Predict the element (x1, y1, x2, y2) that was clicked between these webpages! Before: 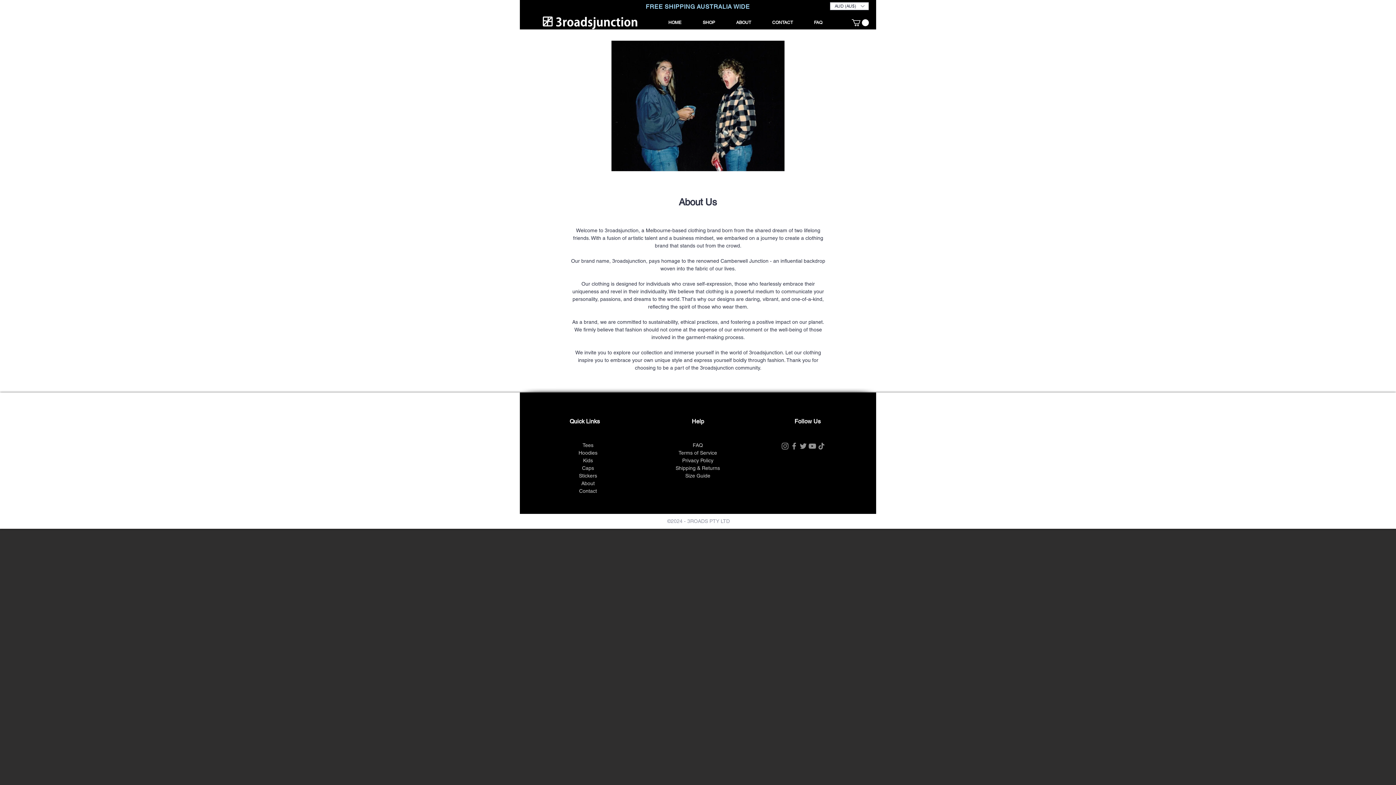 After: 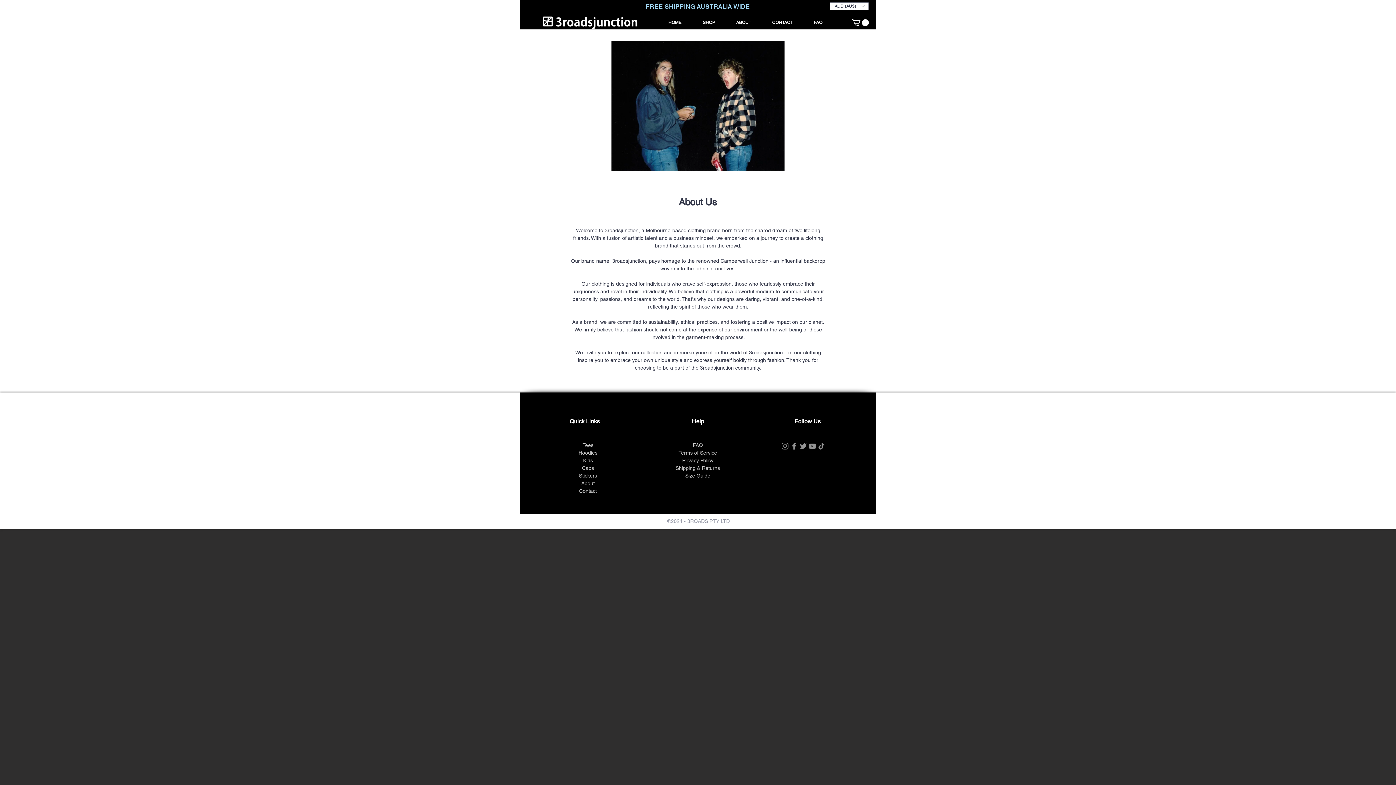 Action: label: Currency Converter bbox: (830, 2, 869, 10)